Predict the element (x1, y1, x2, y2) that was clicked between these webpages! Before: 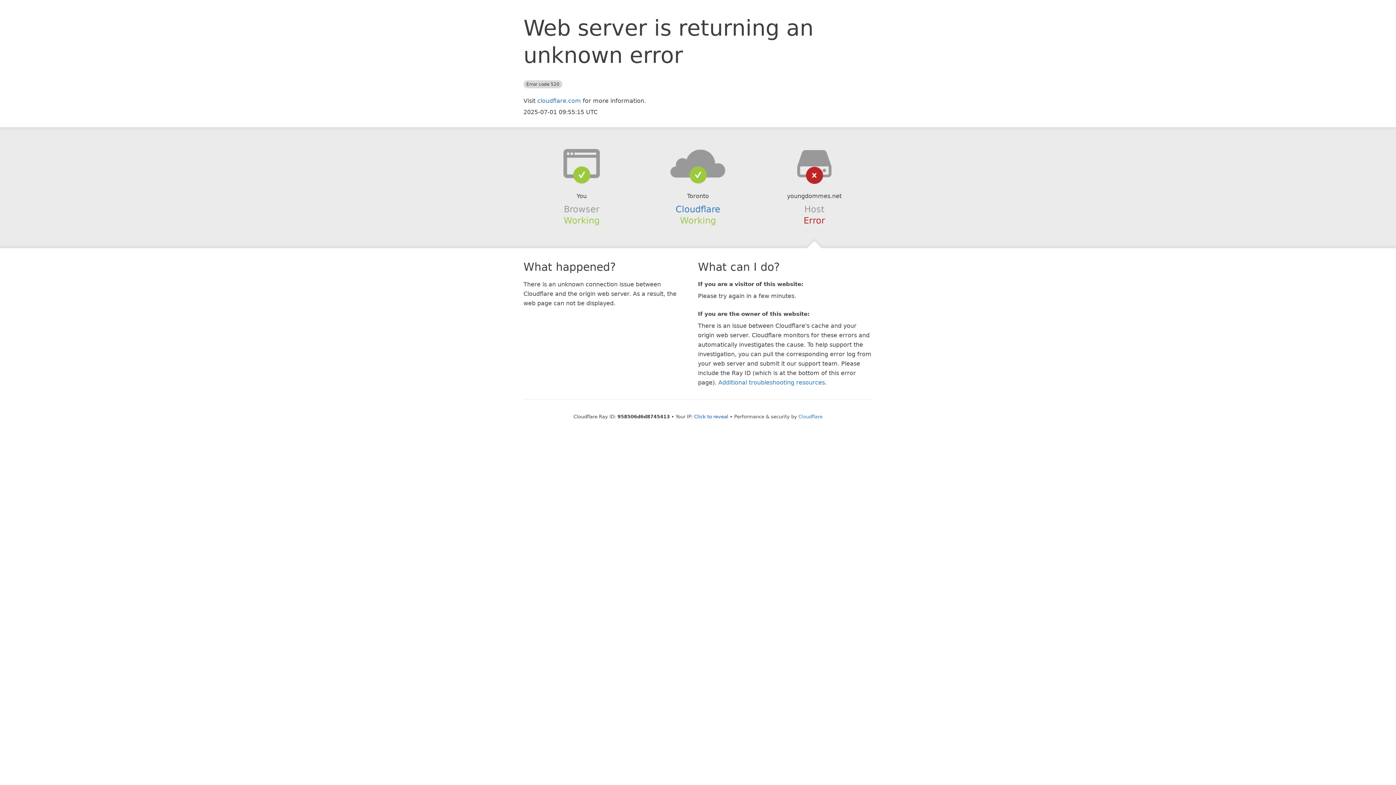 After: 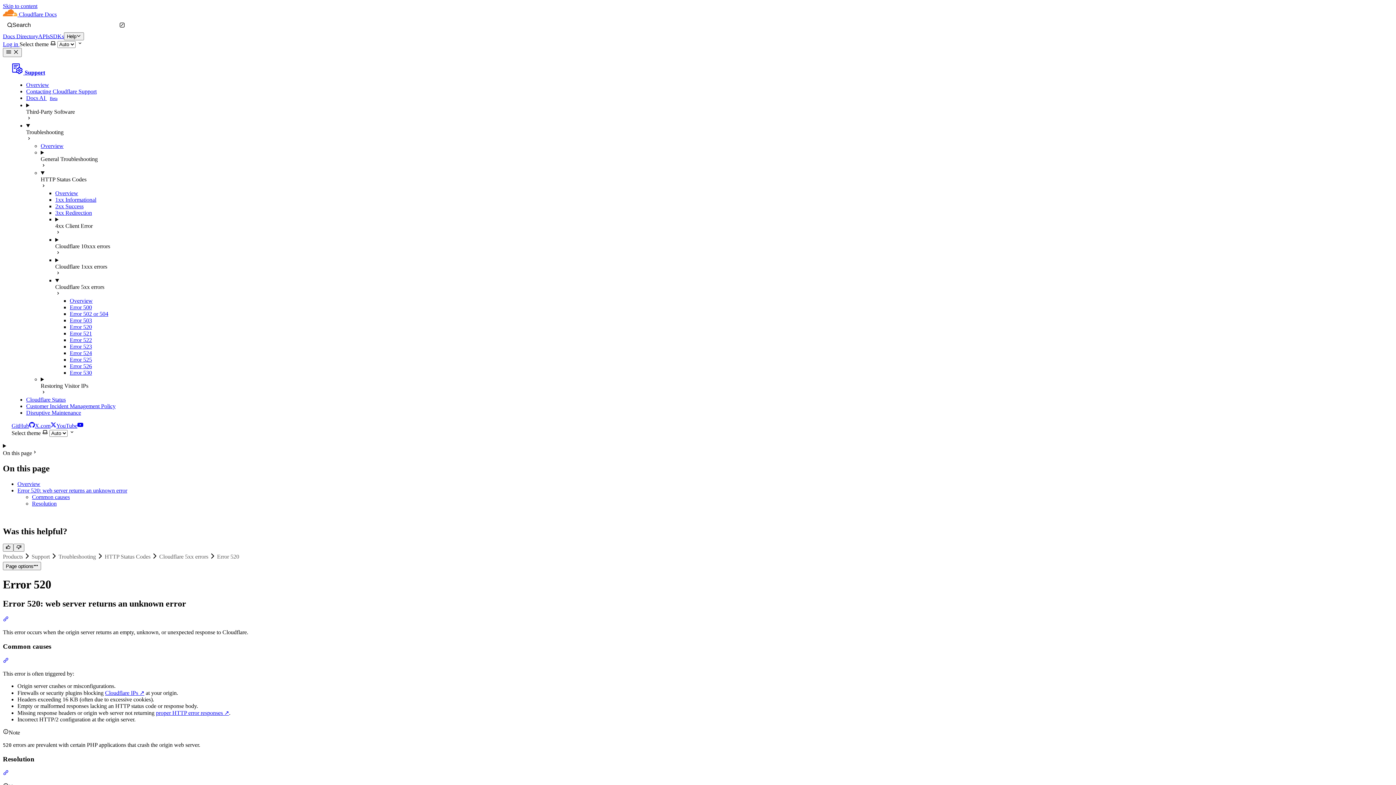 Action: label: Additional troubleshooting resources bbox: (718, 379, 825, 386)